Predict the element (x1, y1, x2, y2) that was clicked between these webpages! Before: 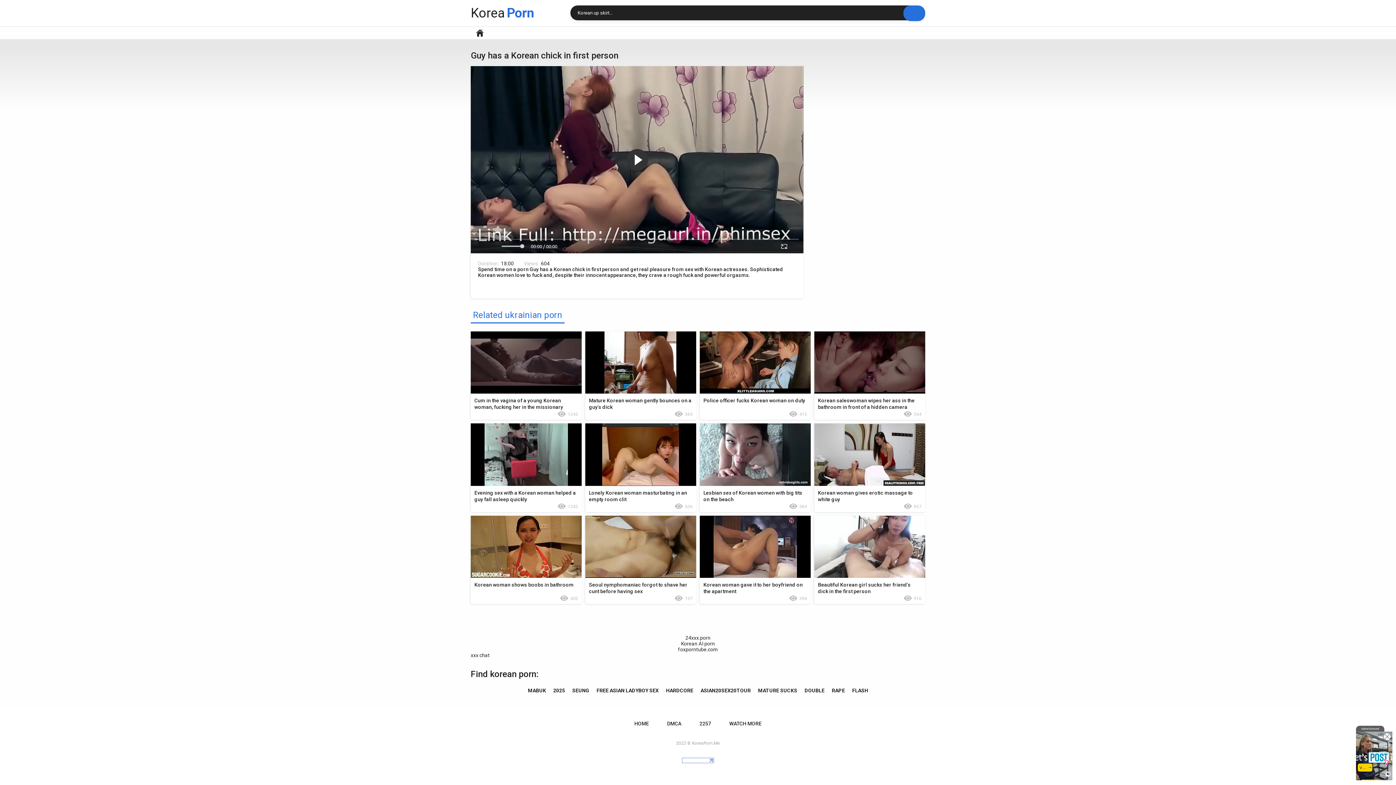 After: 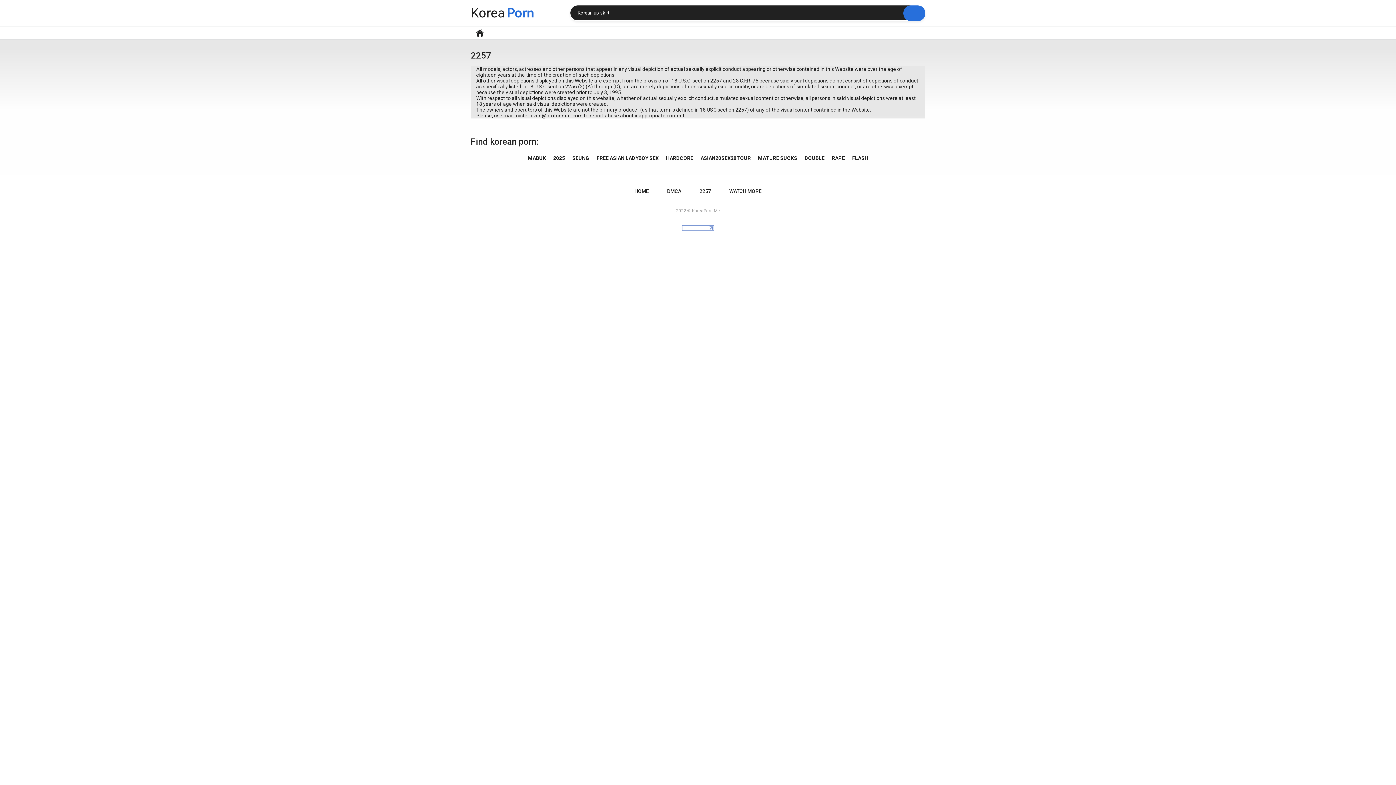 Action: label: 2257 bbox: (692, 718, 718, 729)